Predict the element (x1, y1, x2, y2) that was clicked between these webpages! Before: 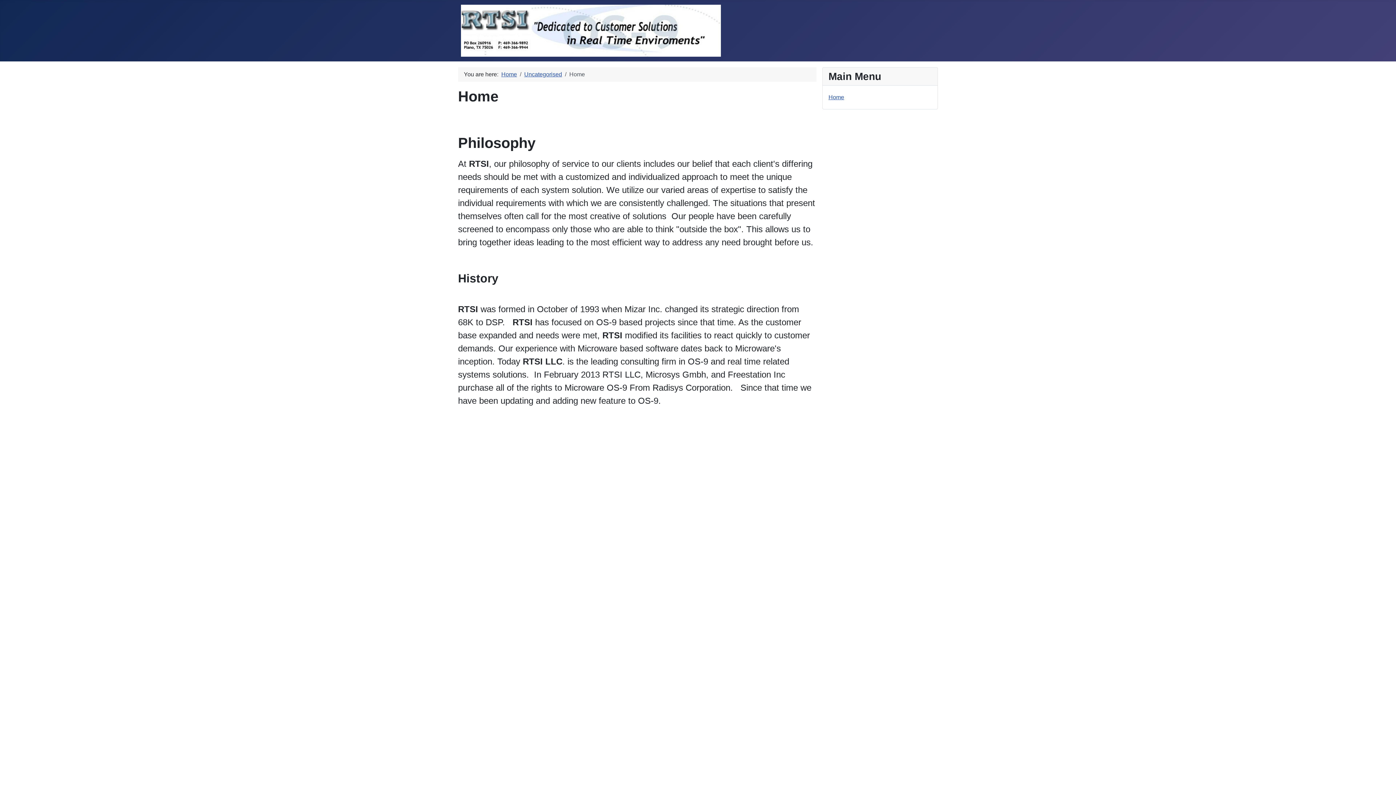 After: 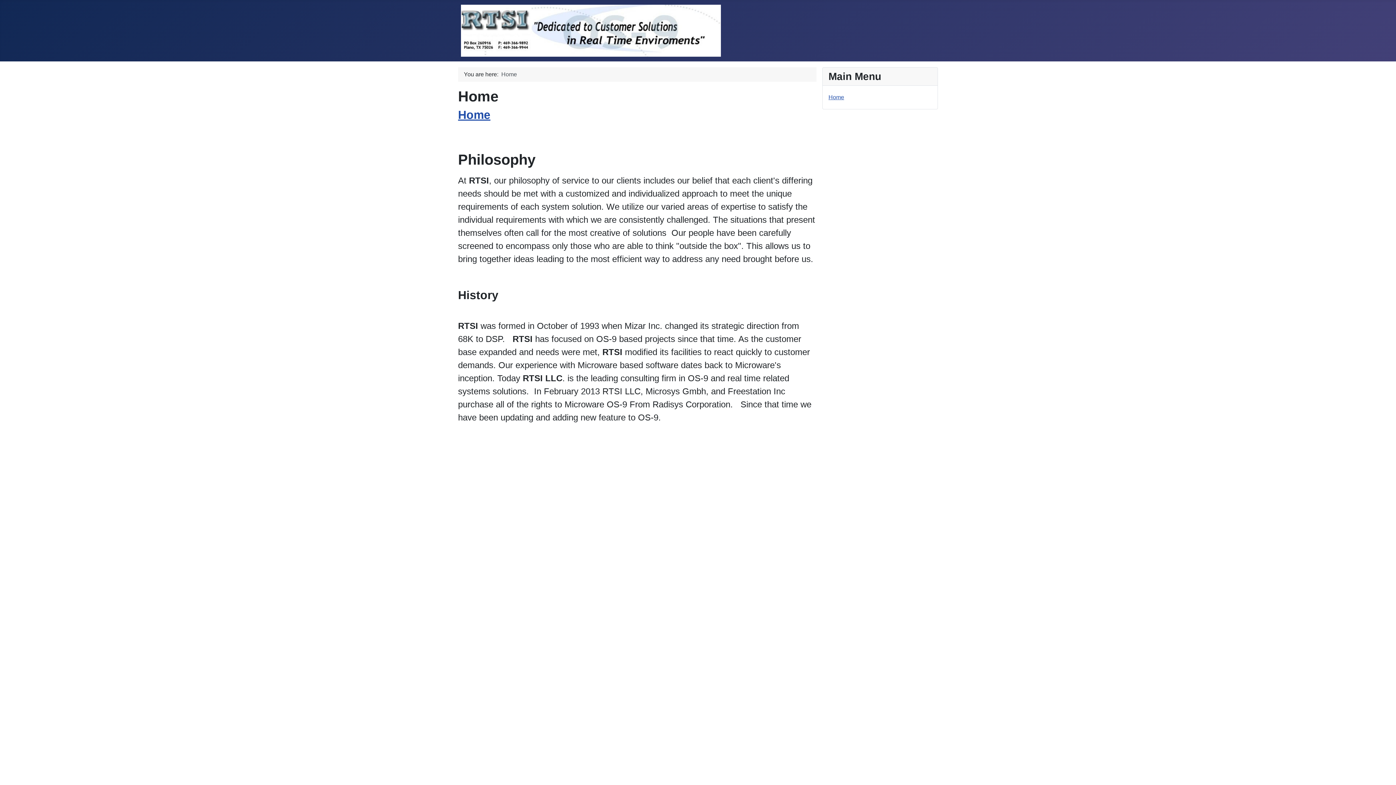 Action: label: Home bbox: (501, 71, 517, 77)